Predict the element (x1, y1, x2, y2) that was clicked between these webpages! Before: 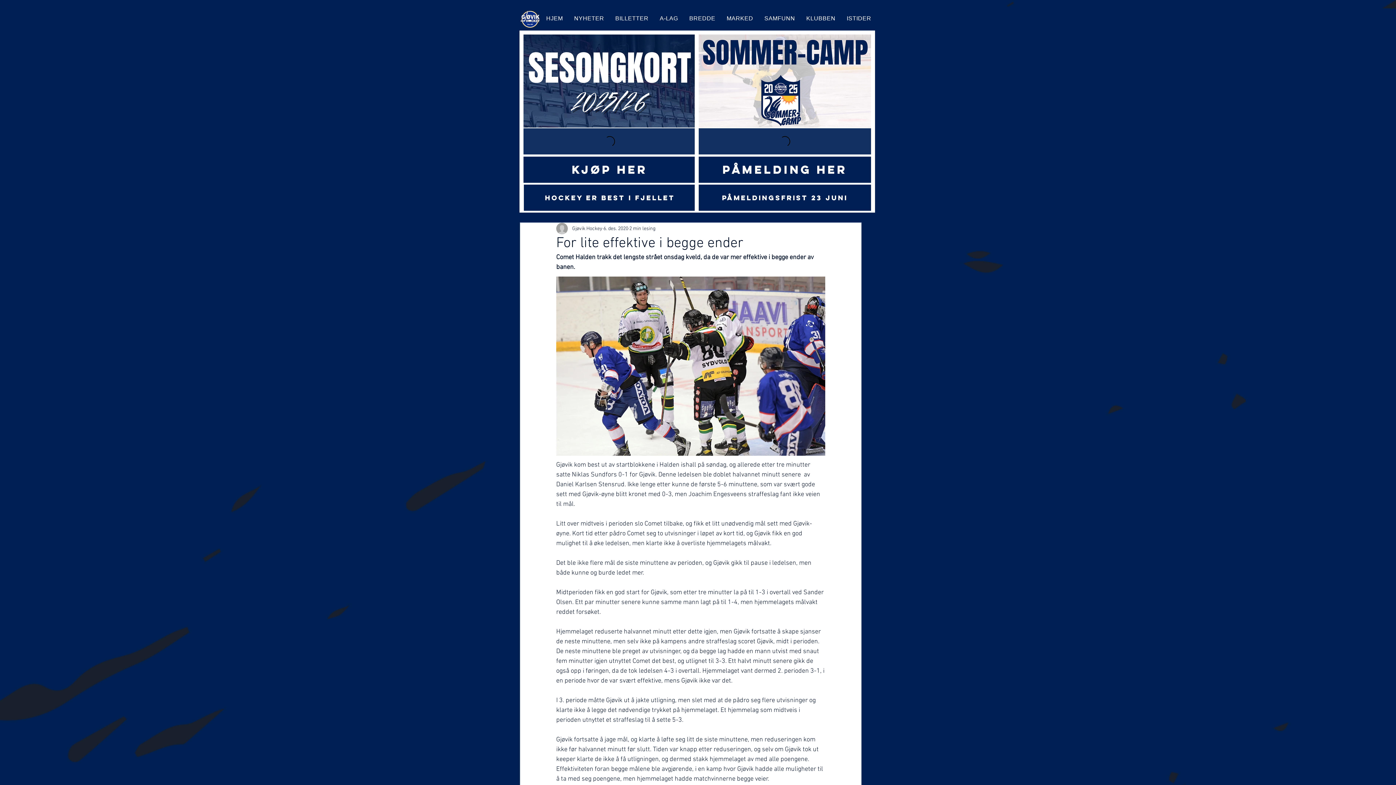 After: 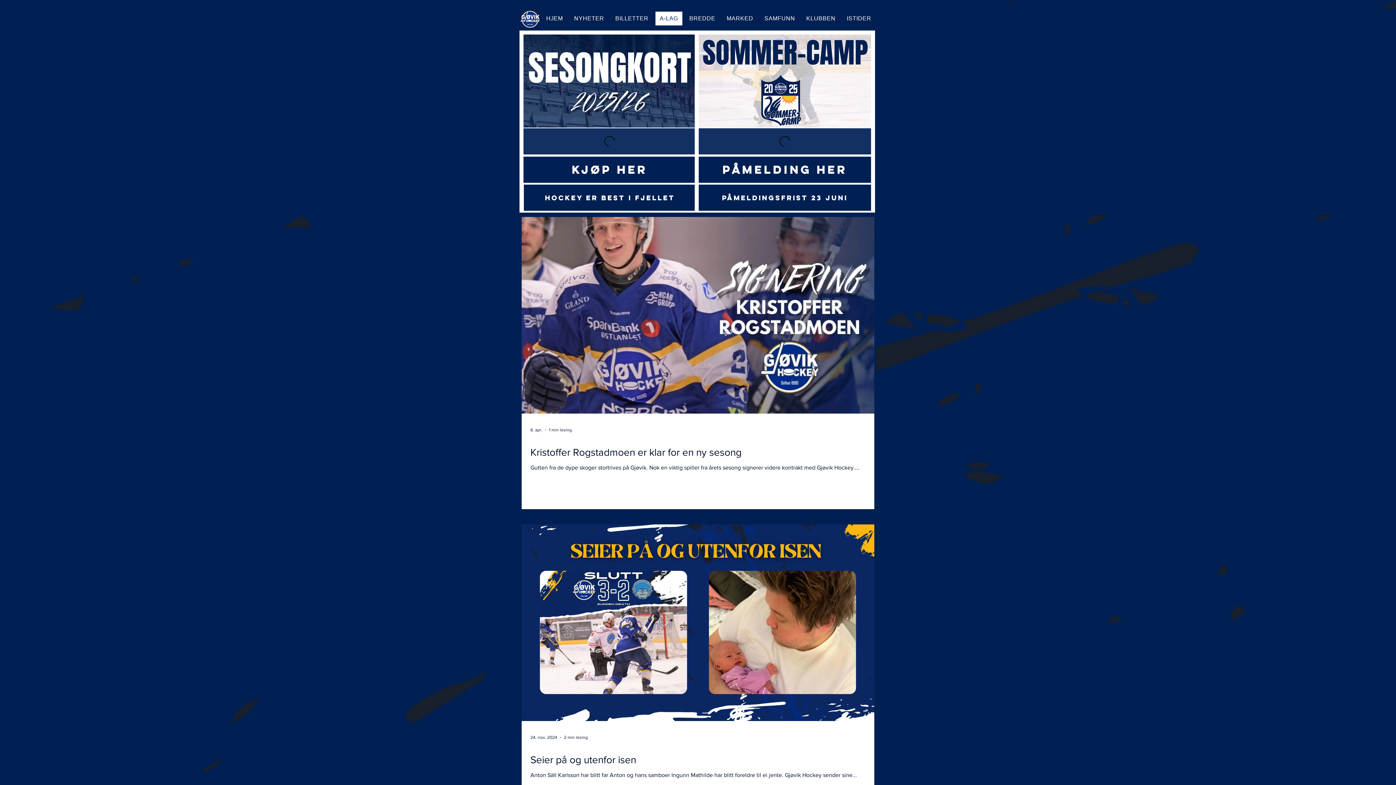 Action: bbox: (655, 11, 682, 25) label: A-LAG